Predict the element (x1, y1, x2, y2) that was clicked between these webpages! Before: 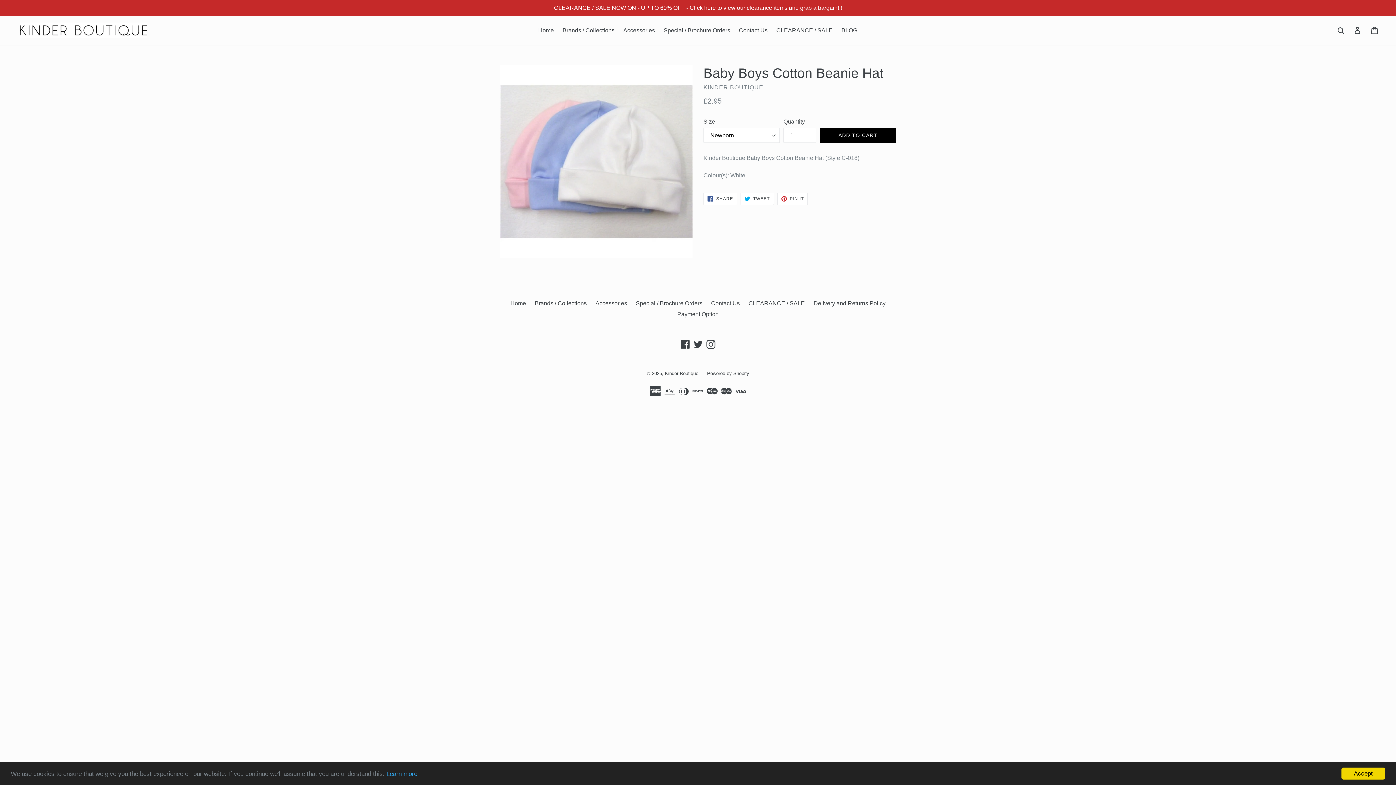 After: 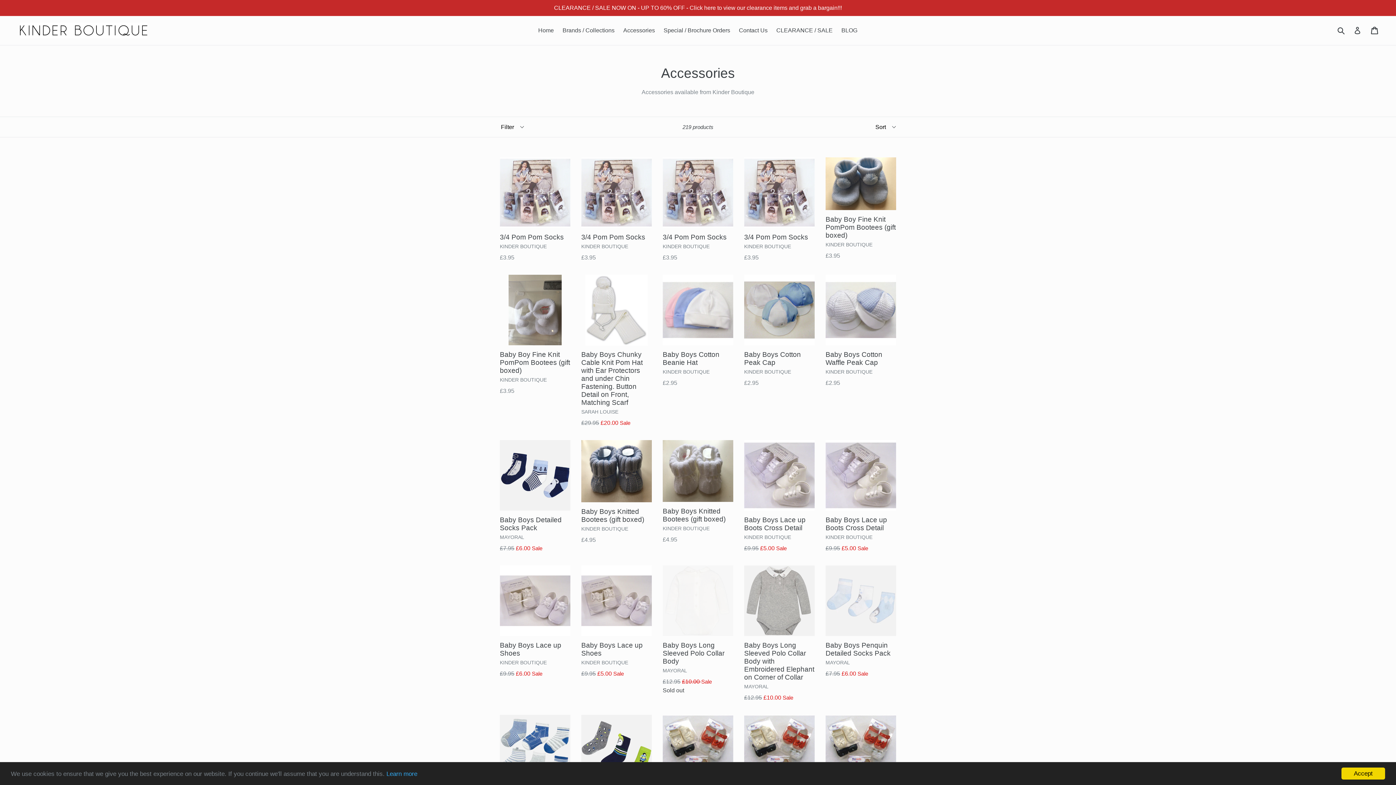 Action: label: Accessories bbox: (619, 25, 658, 36)